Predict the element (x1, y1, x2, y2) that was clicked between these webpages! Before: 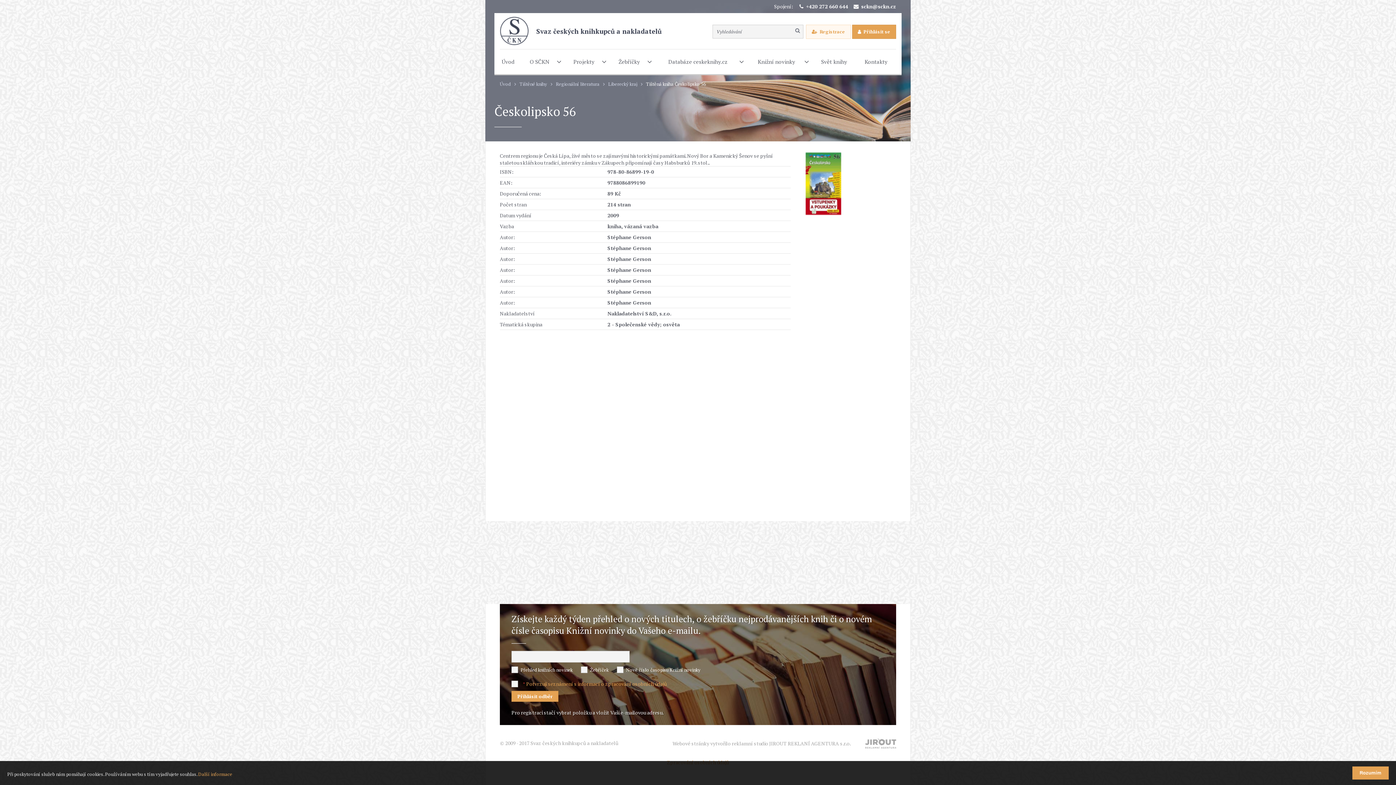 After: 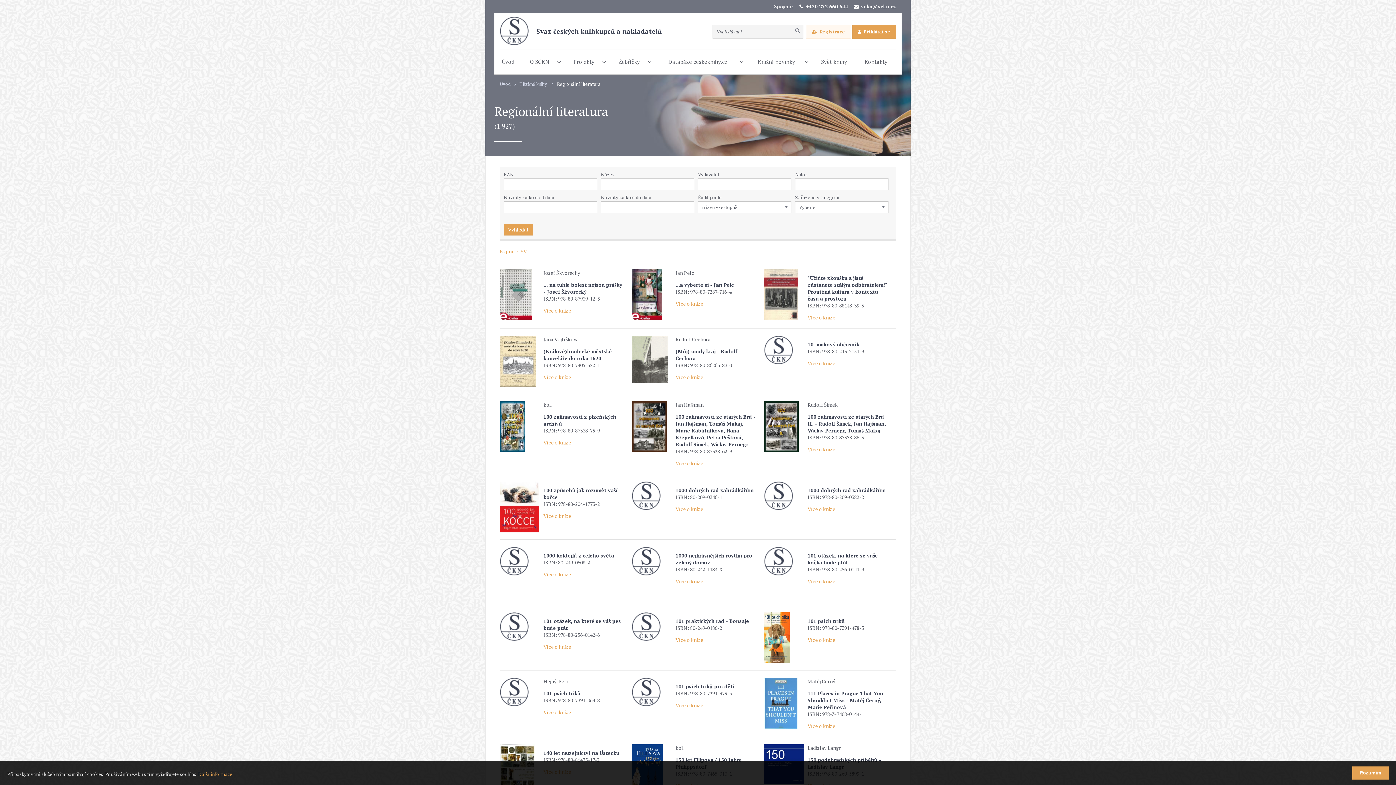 Action: bbox: (547, 81, 599, 86) label: Regionální literatura